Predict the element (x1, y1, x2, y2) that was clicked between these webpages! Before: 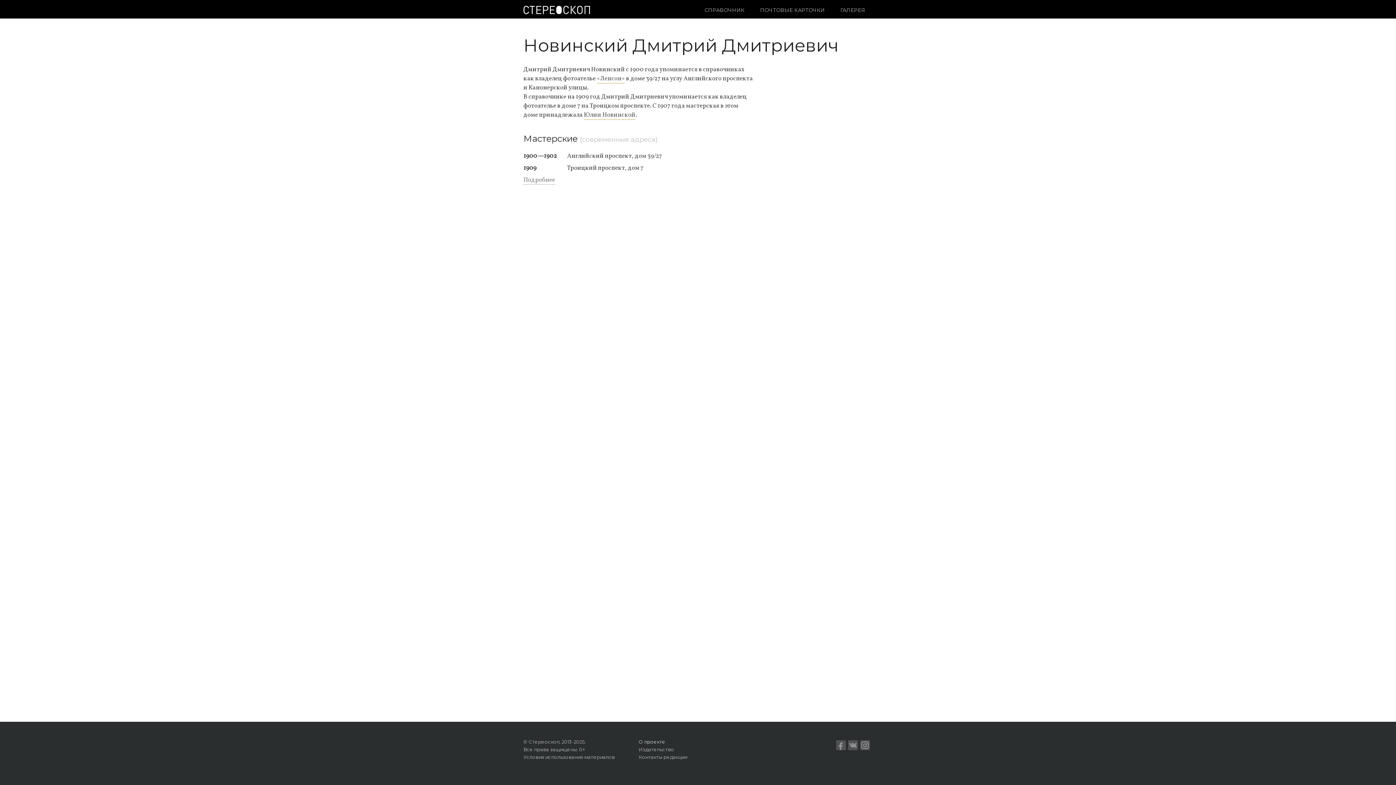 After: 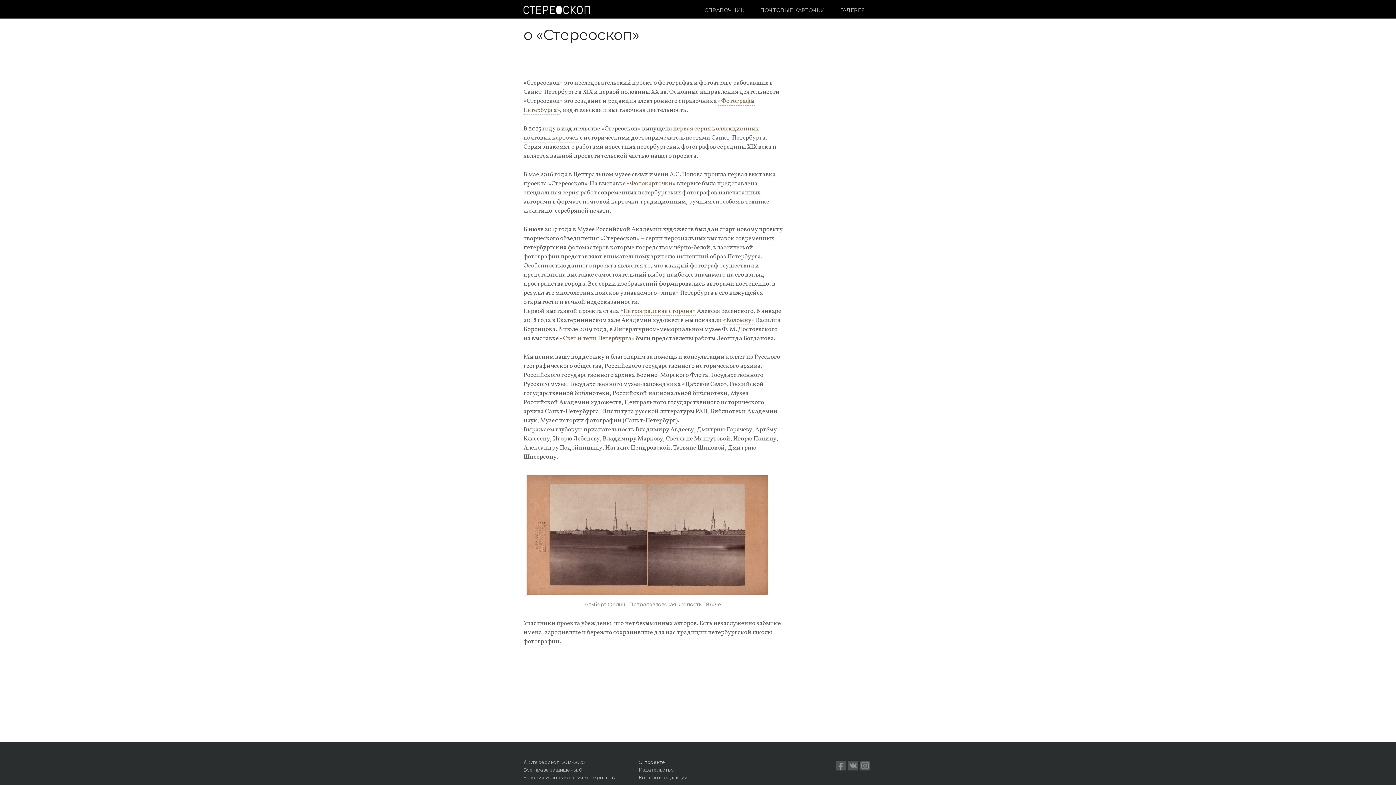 Action: label: О проекте bbox: (638, 739, 665, 745)